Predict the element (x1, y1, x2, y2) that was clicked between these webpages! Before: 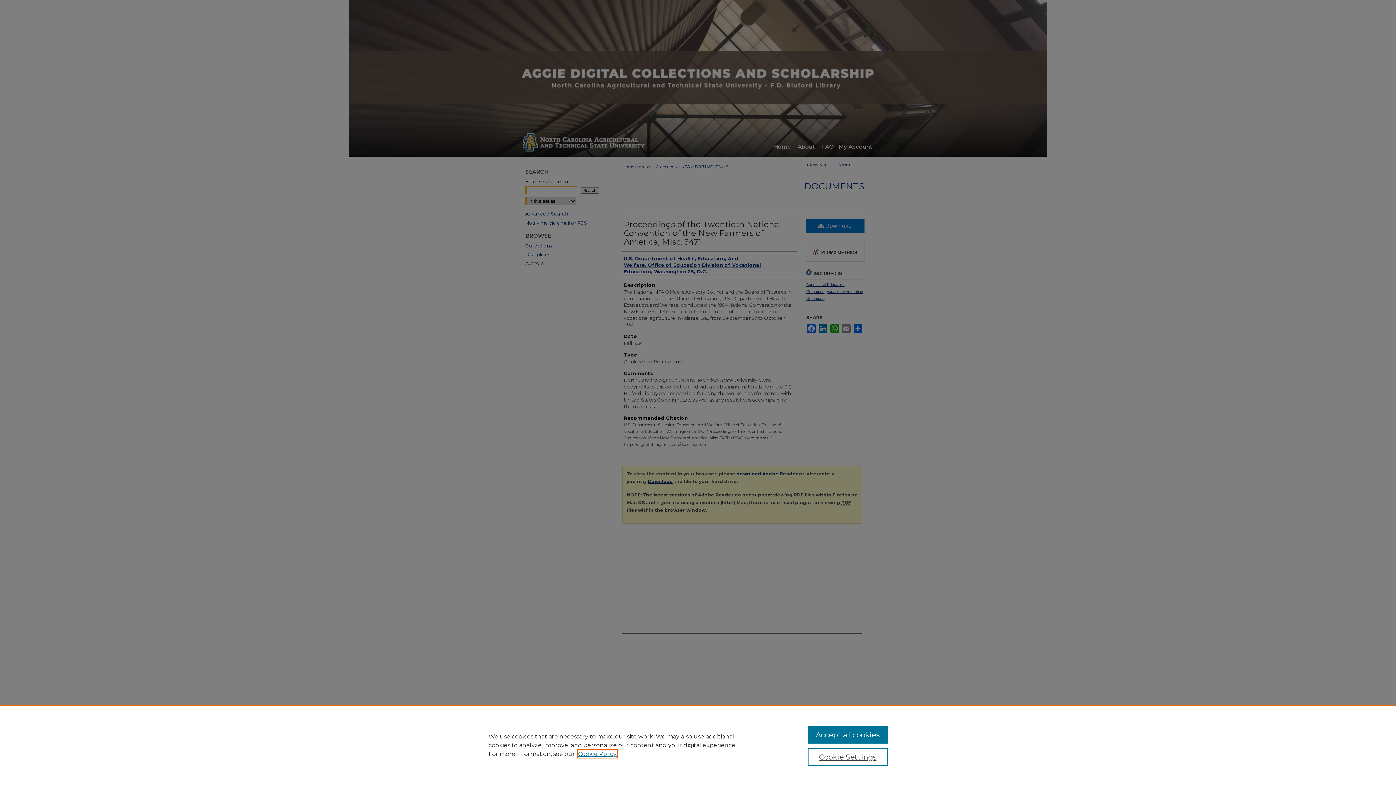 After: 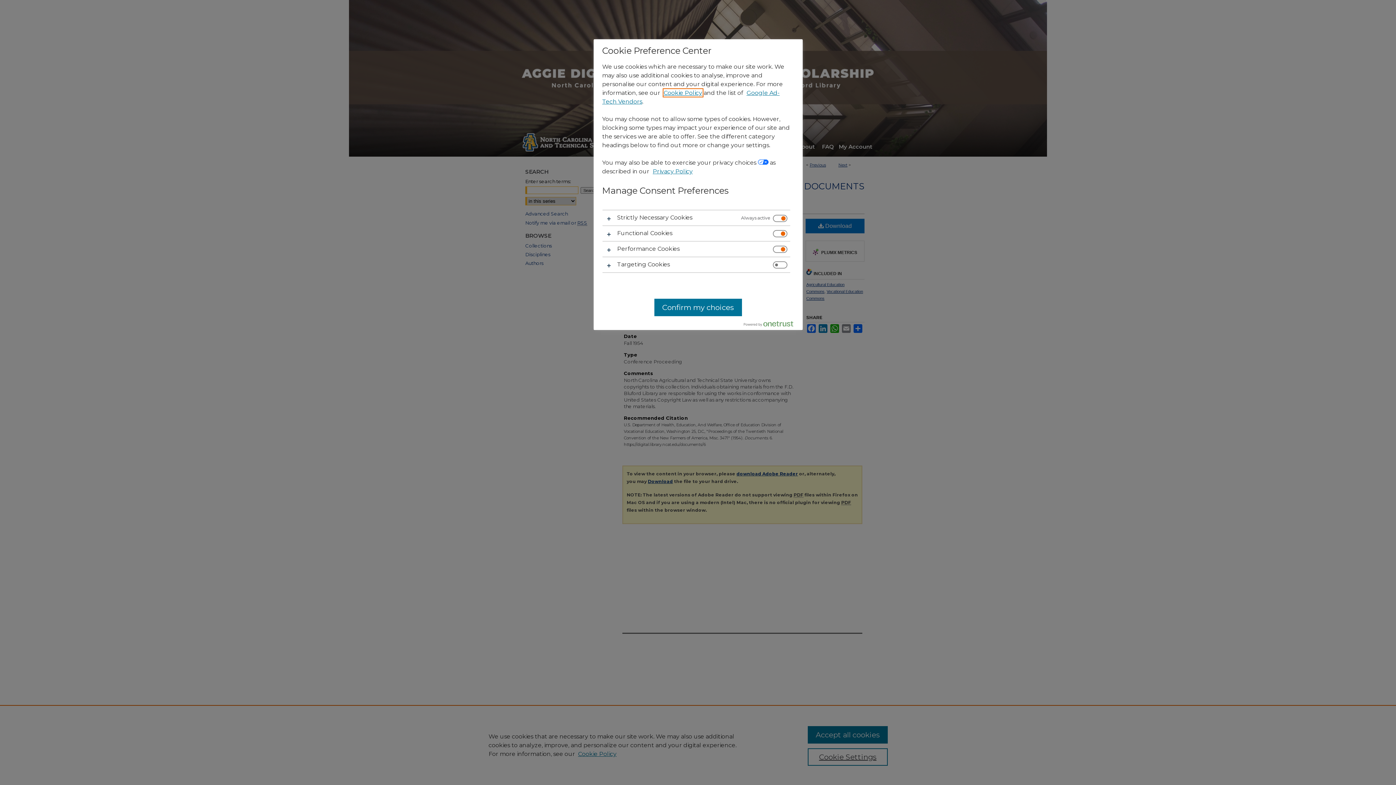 Action: bbox: (807, 748, 887, 766) label: Cookie Settings